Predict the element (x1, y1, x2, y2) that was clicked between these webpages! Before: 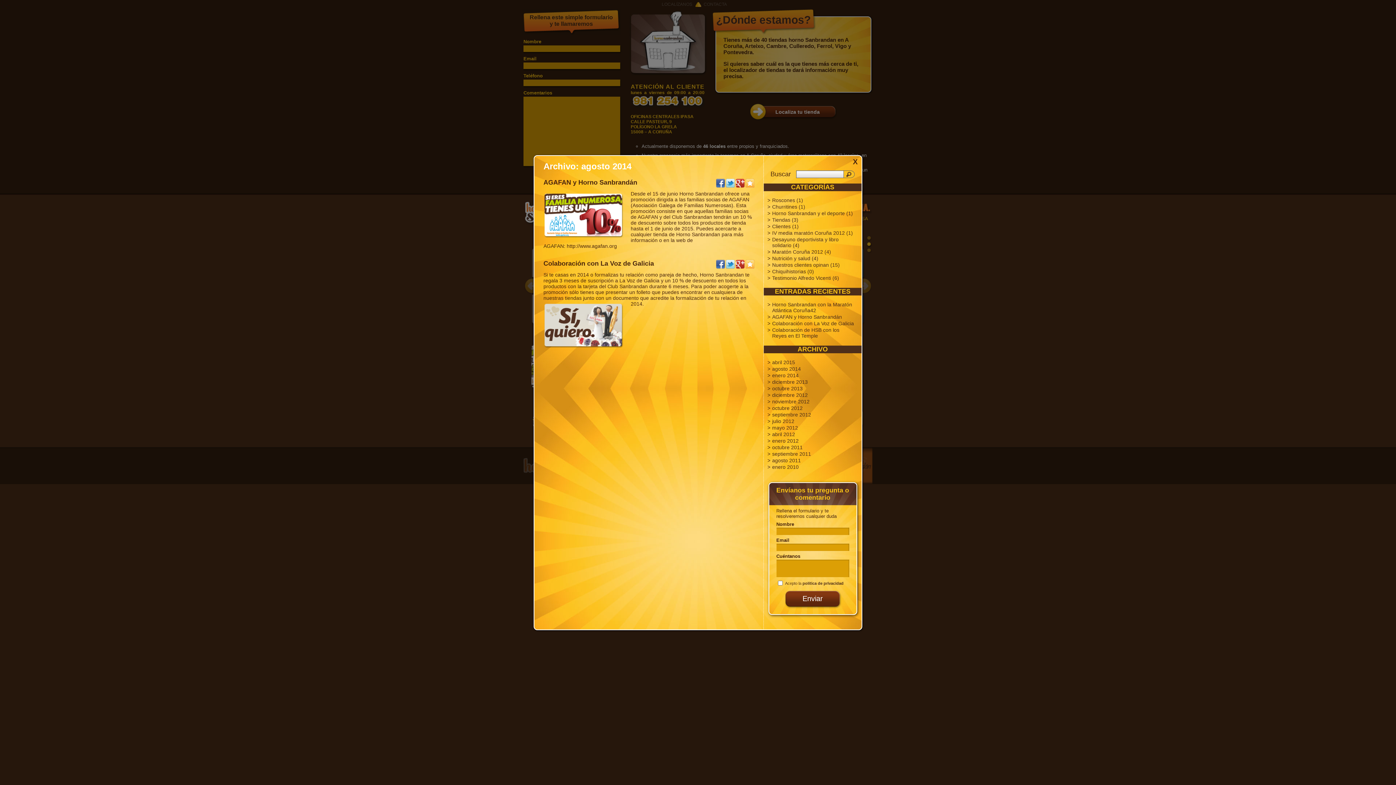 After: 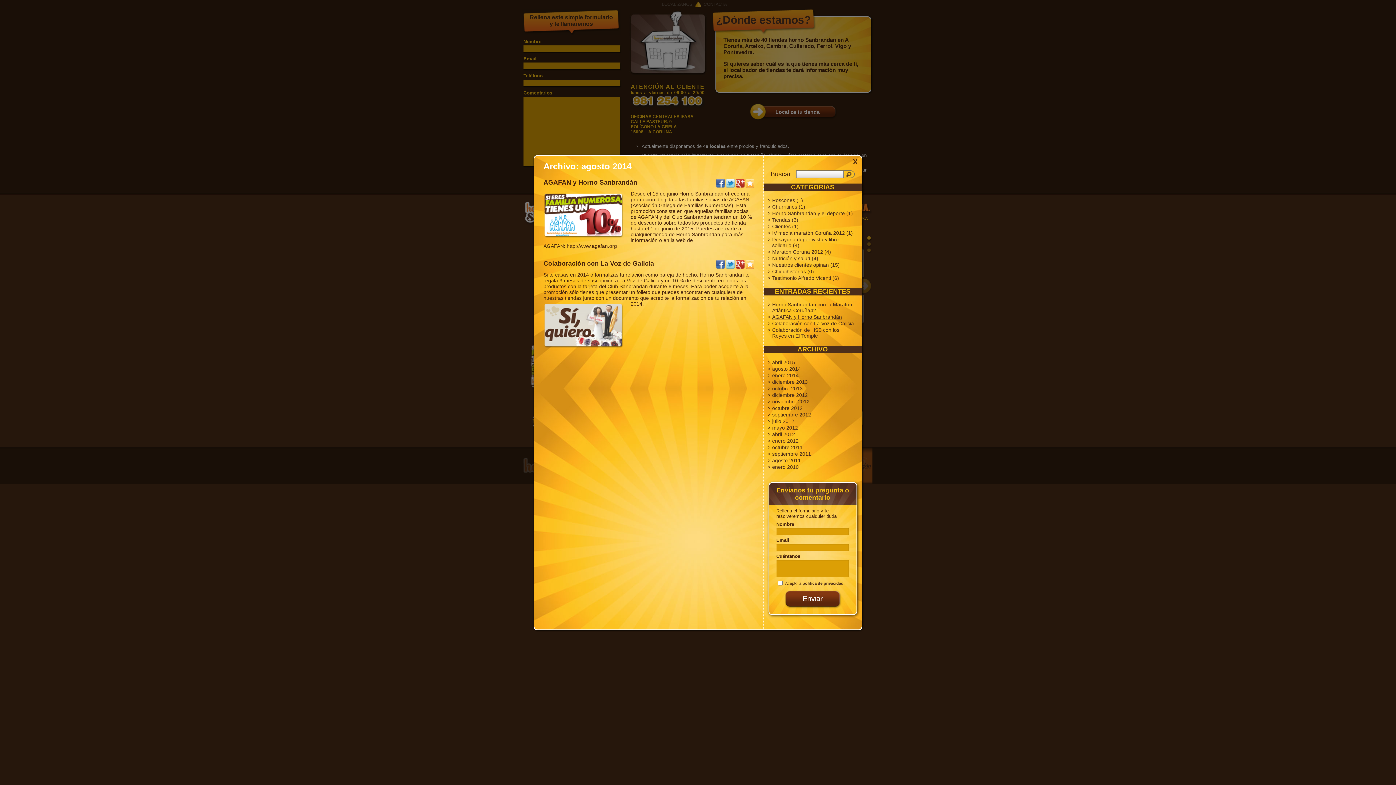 Action: label: AGAFAN y Horno Sanbrandán bbox: (772, 314, 842, 319)